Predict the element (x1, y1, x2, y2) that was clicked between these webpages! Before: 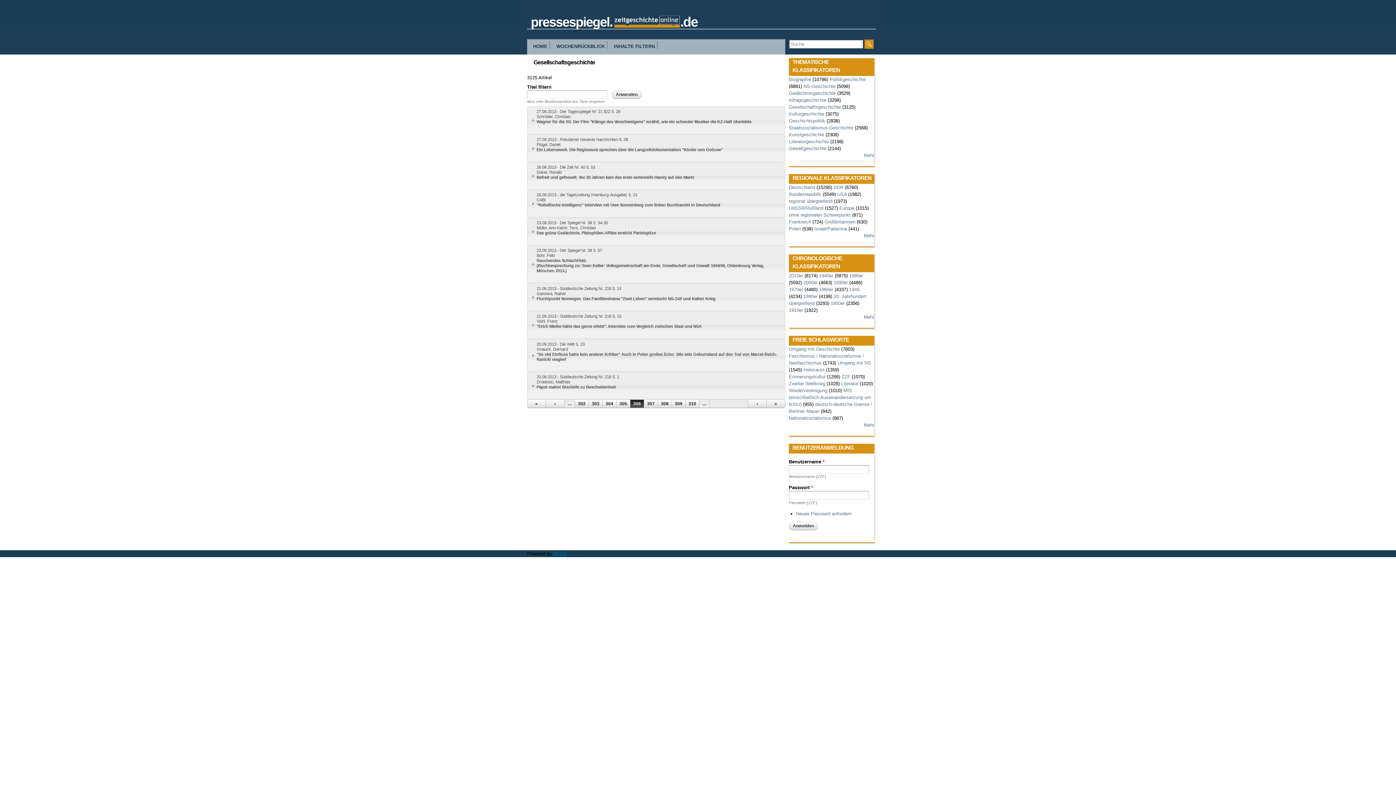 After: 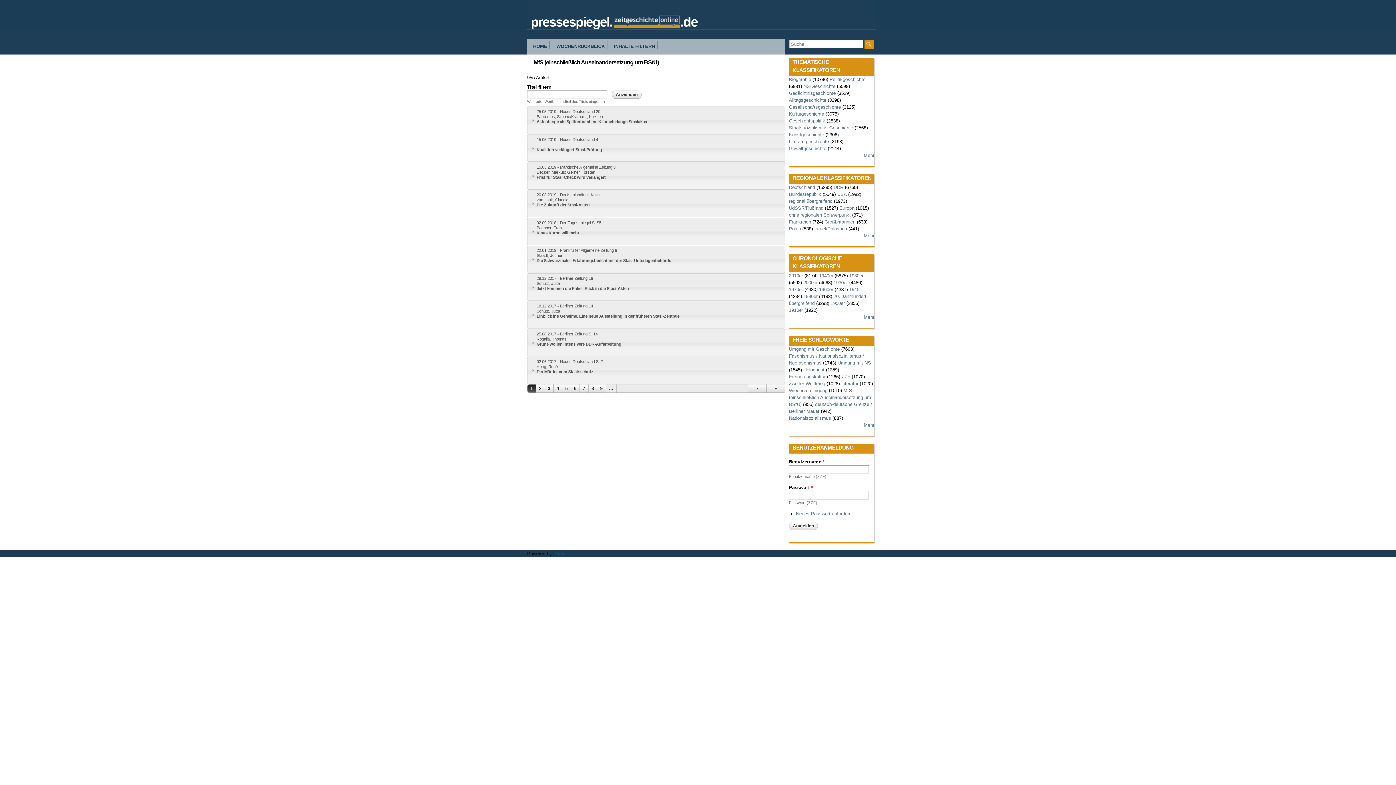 Action: label: MfS (einschließlich Auseinandersetzung um BStU) bbox: (789, 388, 871, 407)